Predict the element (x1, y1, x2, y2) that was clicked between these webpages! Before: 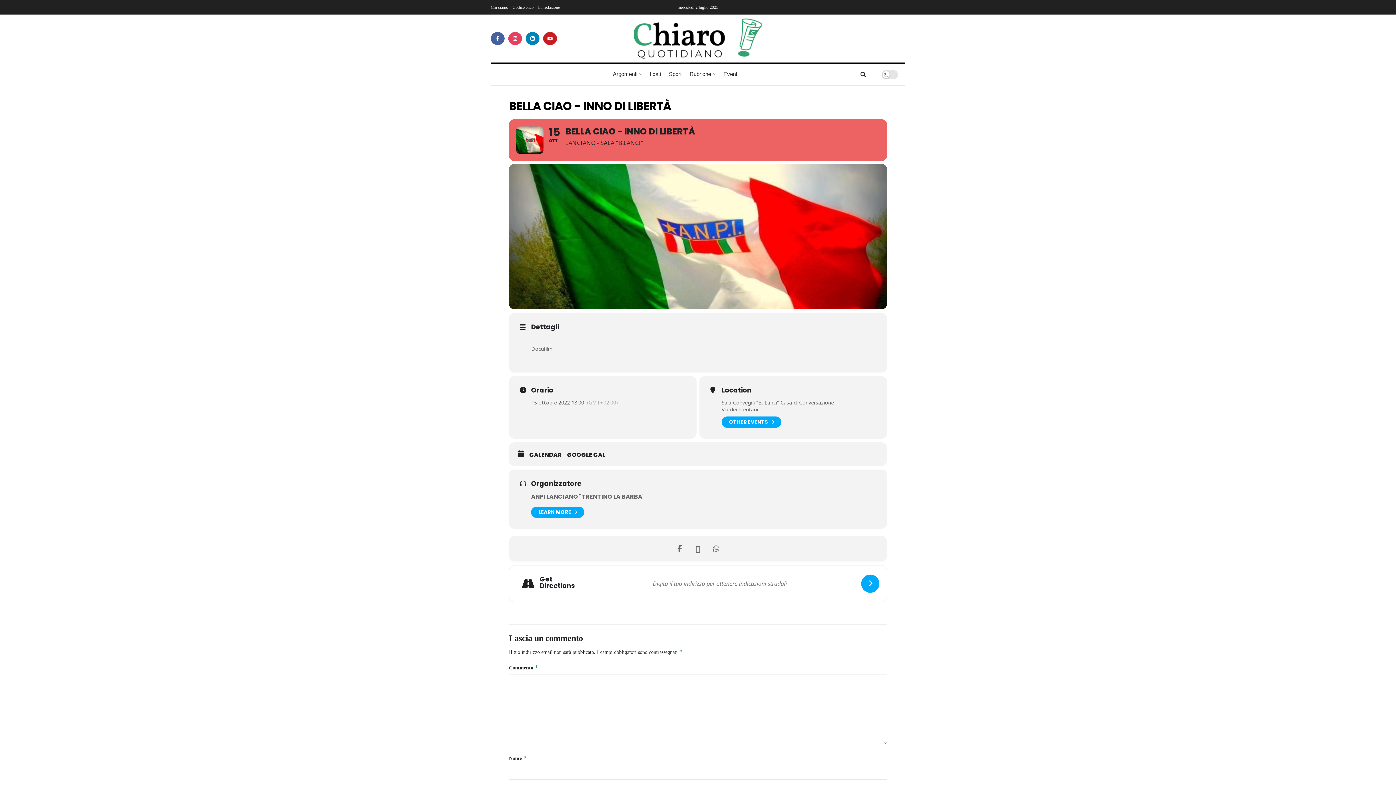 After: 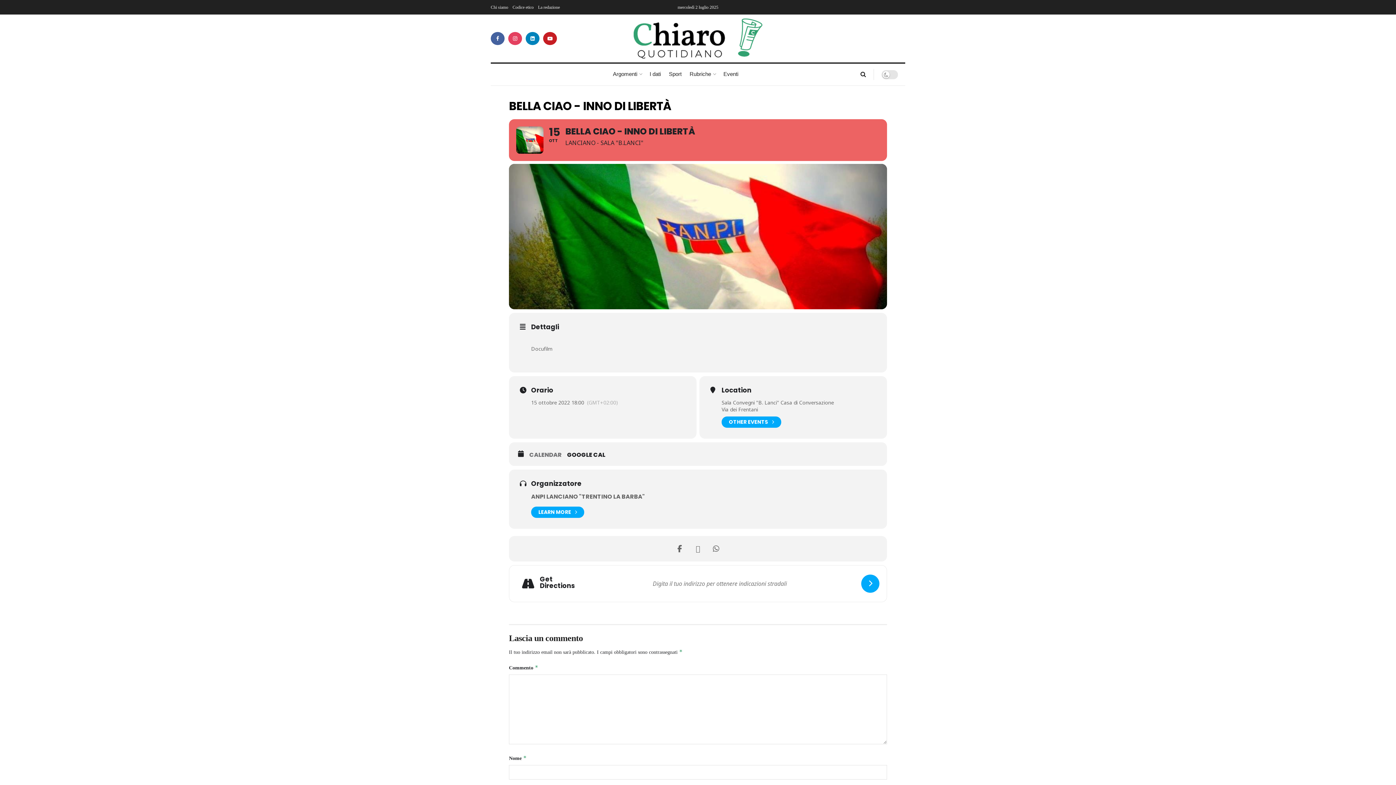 Action: label: CALENDAR bbox: (529, 451, 567, 458)